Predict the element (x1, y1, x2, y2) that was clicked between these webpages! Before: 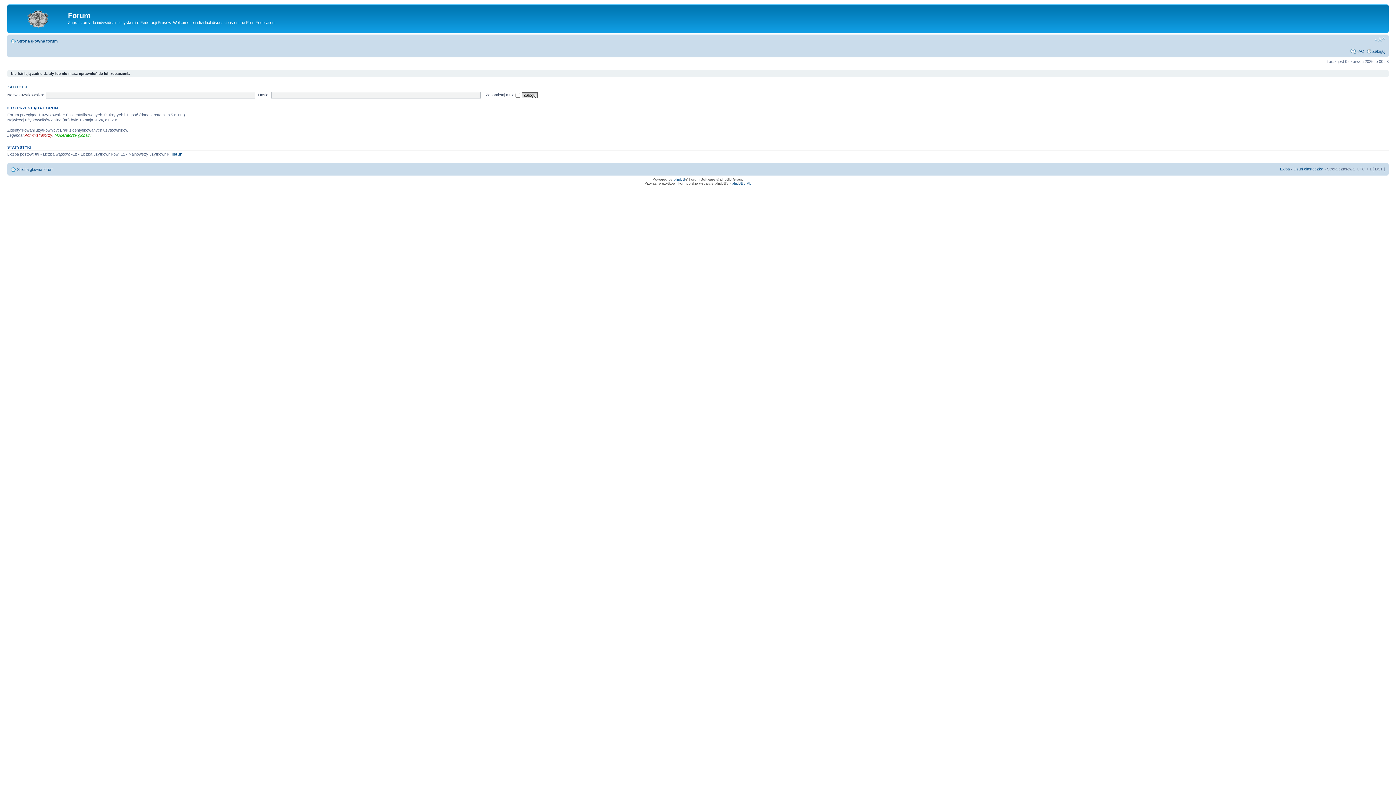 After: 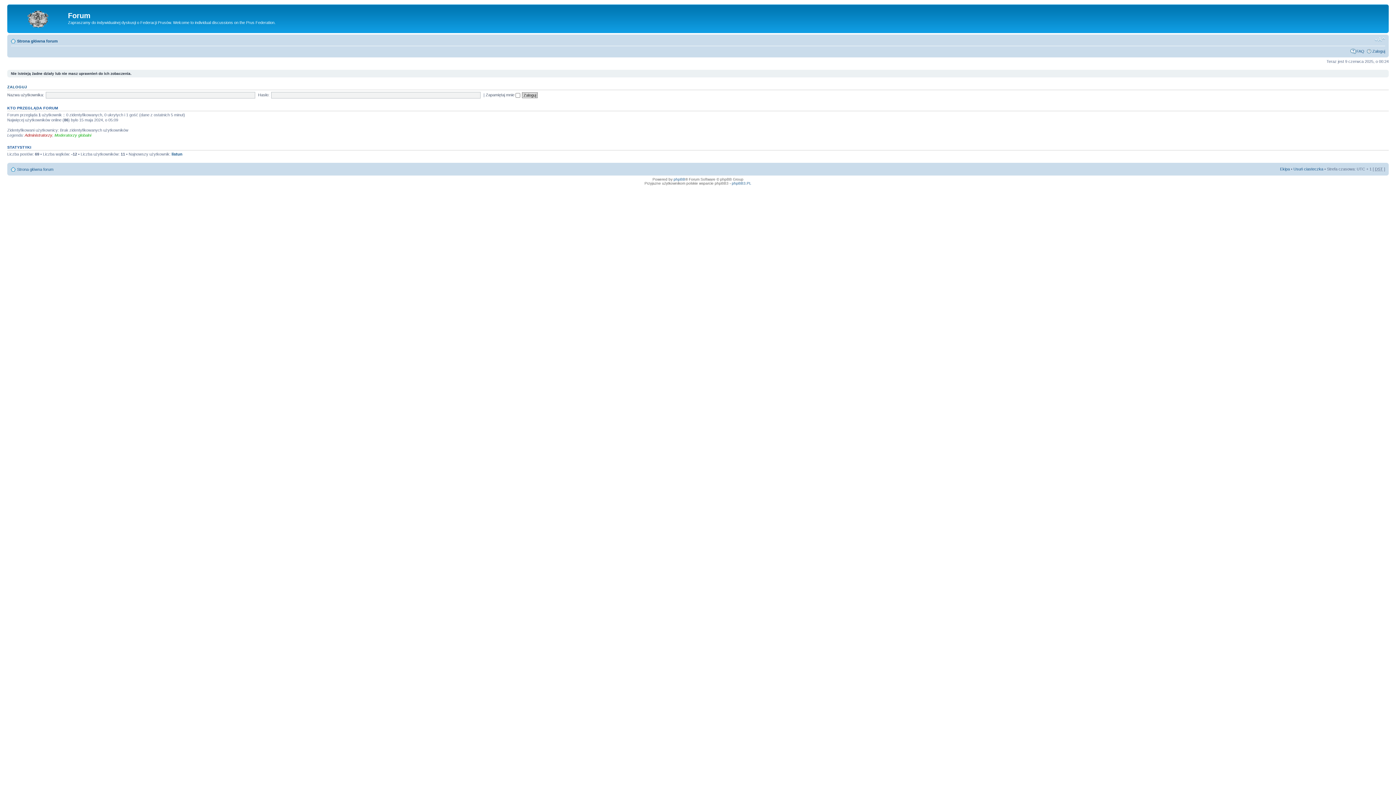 Action: bbox: (9, 6, 68, 29)